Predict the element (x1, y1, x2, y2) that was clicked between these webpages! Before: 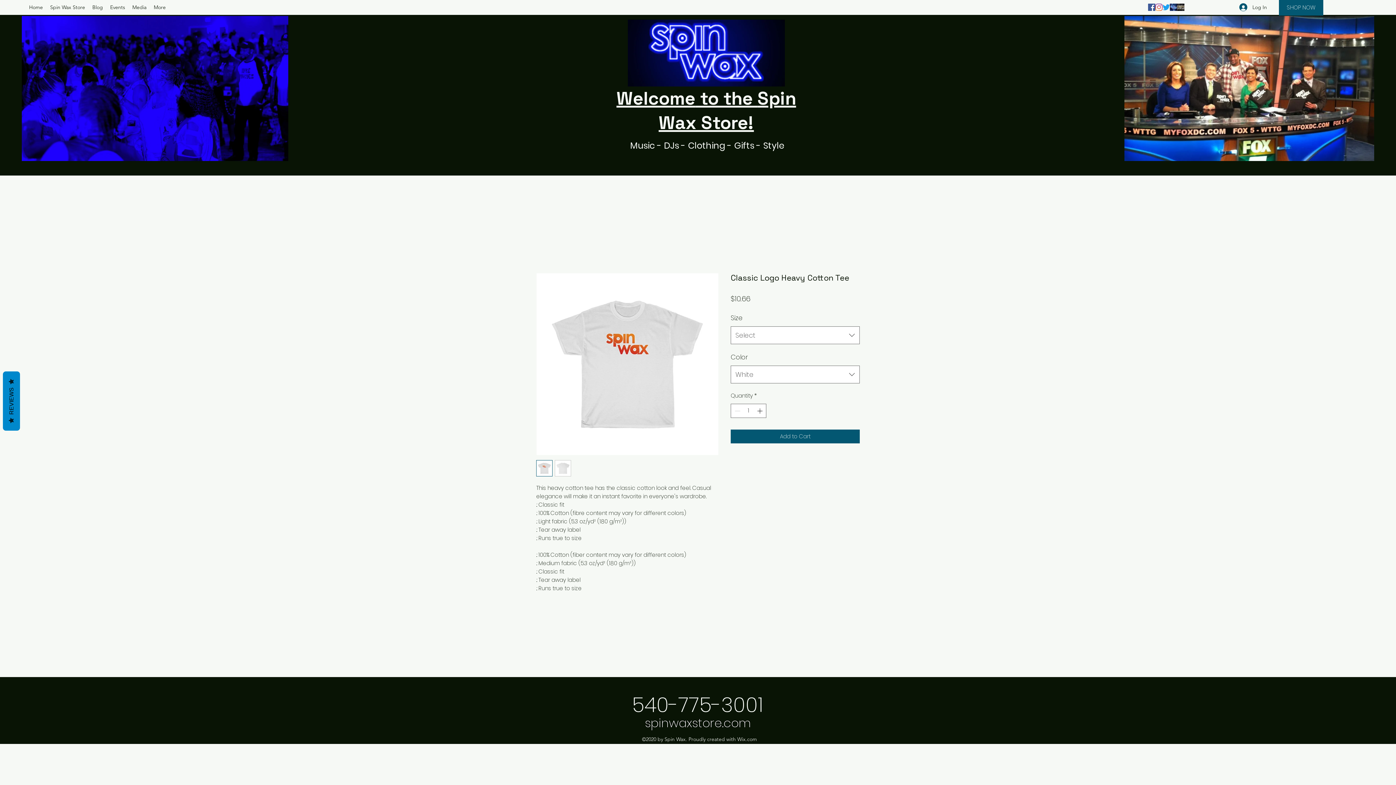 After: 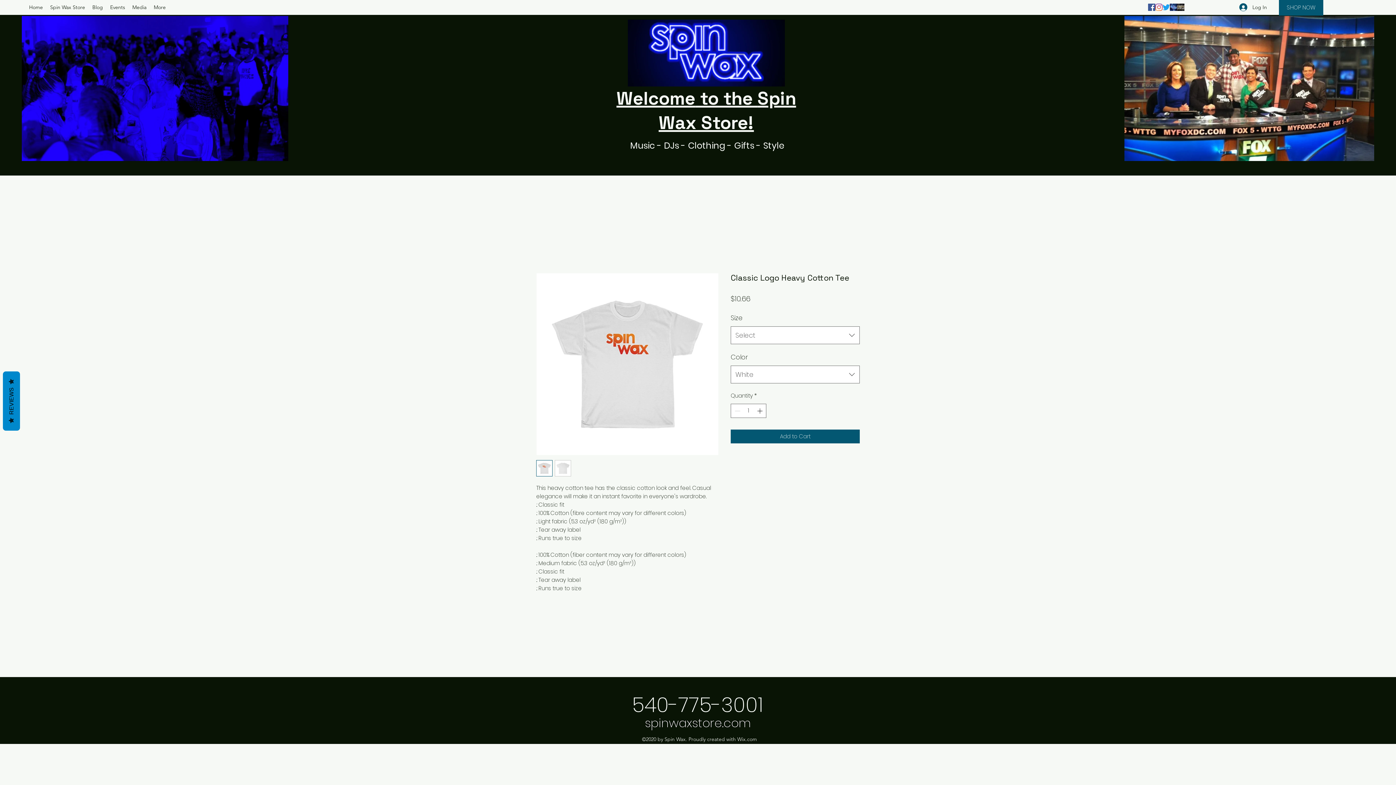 Action: label: twitter bbox: (1162, 3, 1170, 10)